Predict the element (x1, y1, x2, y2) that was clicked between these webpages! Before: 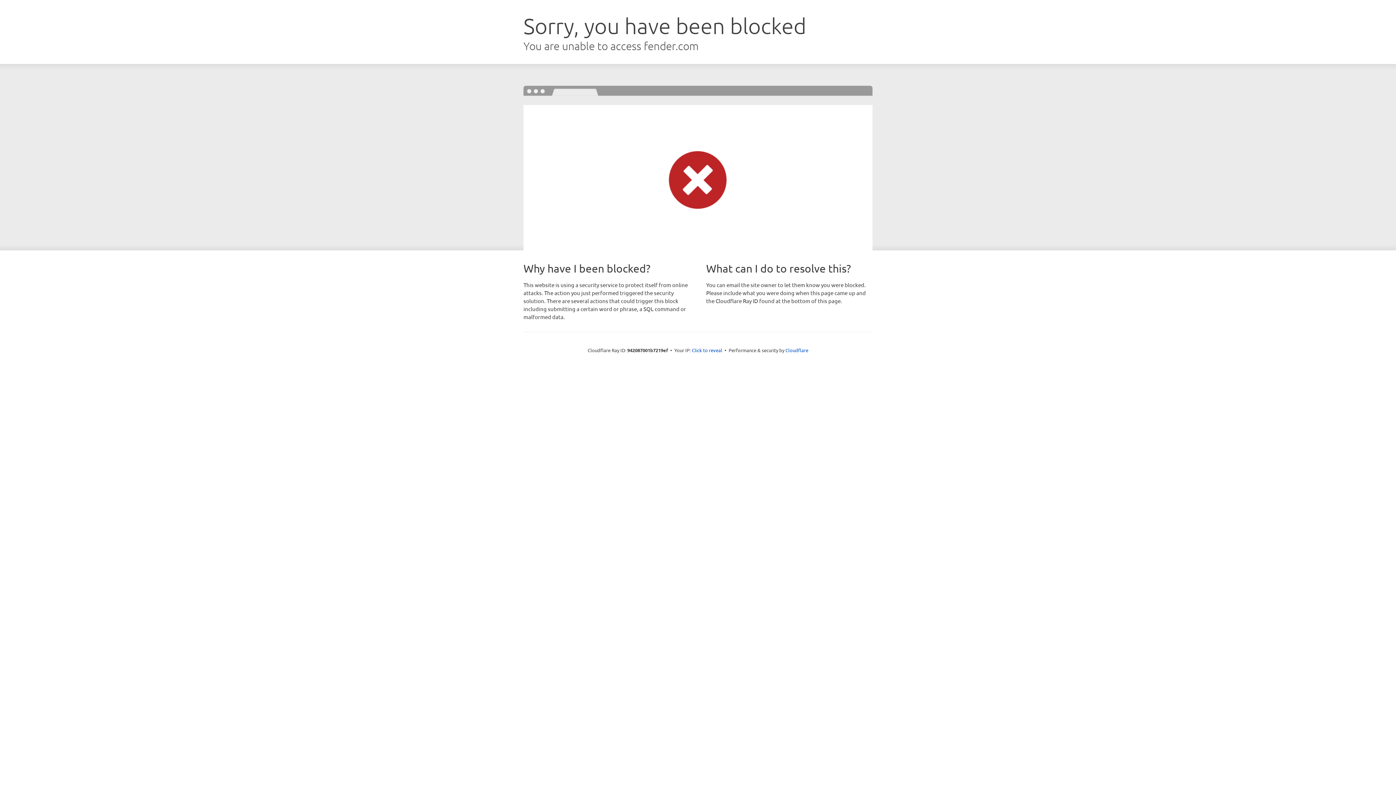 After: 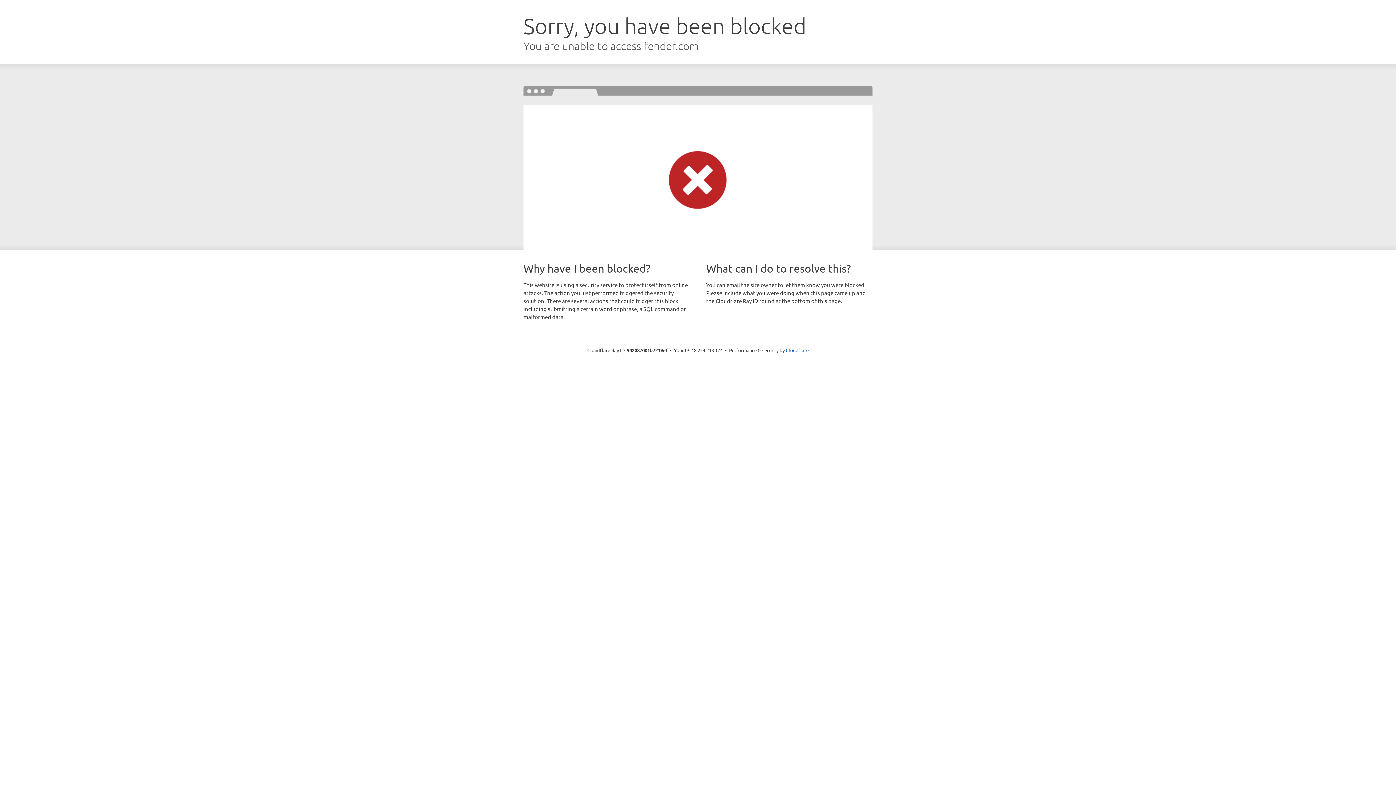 Action: bbox: (692, 346, 722, 353) label: Click to reveal